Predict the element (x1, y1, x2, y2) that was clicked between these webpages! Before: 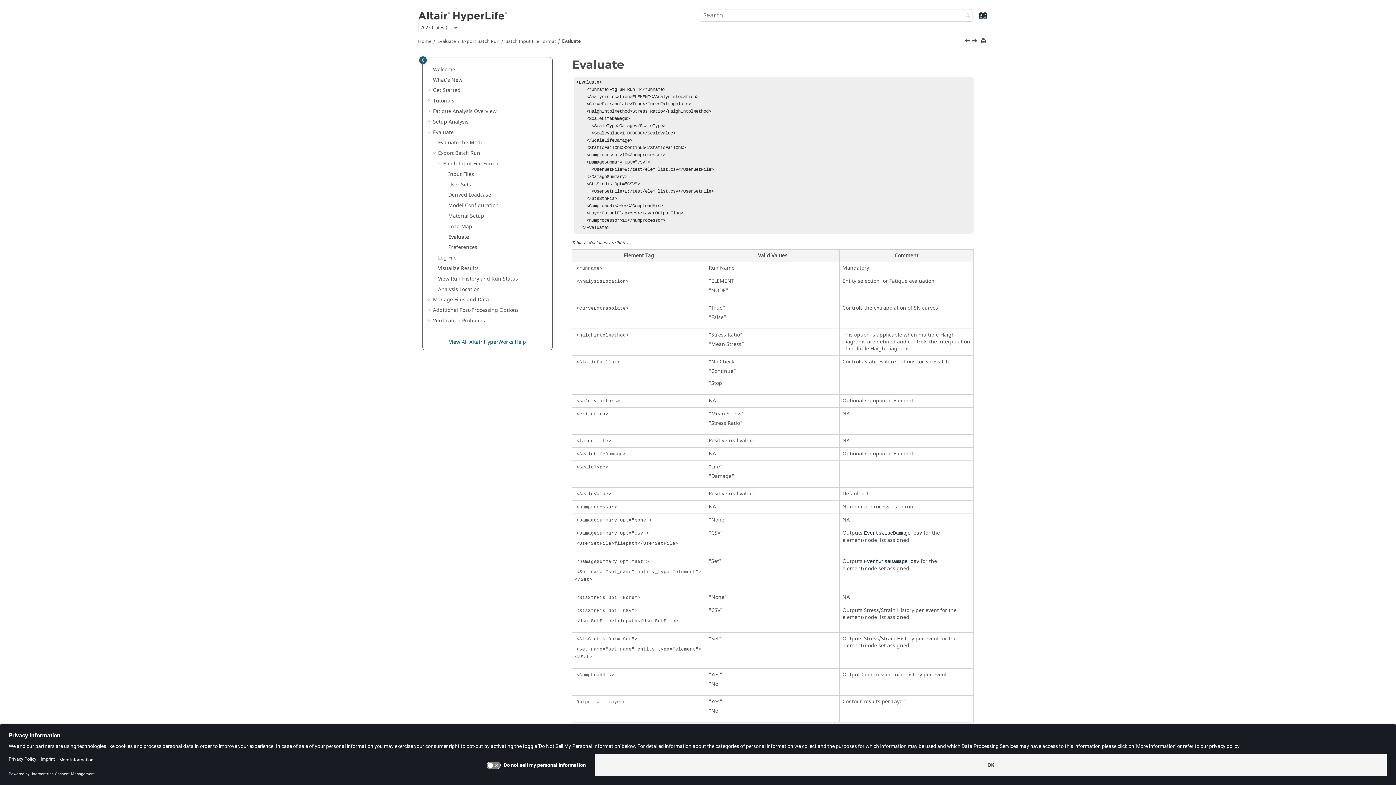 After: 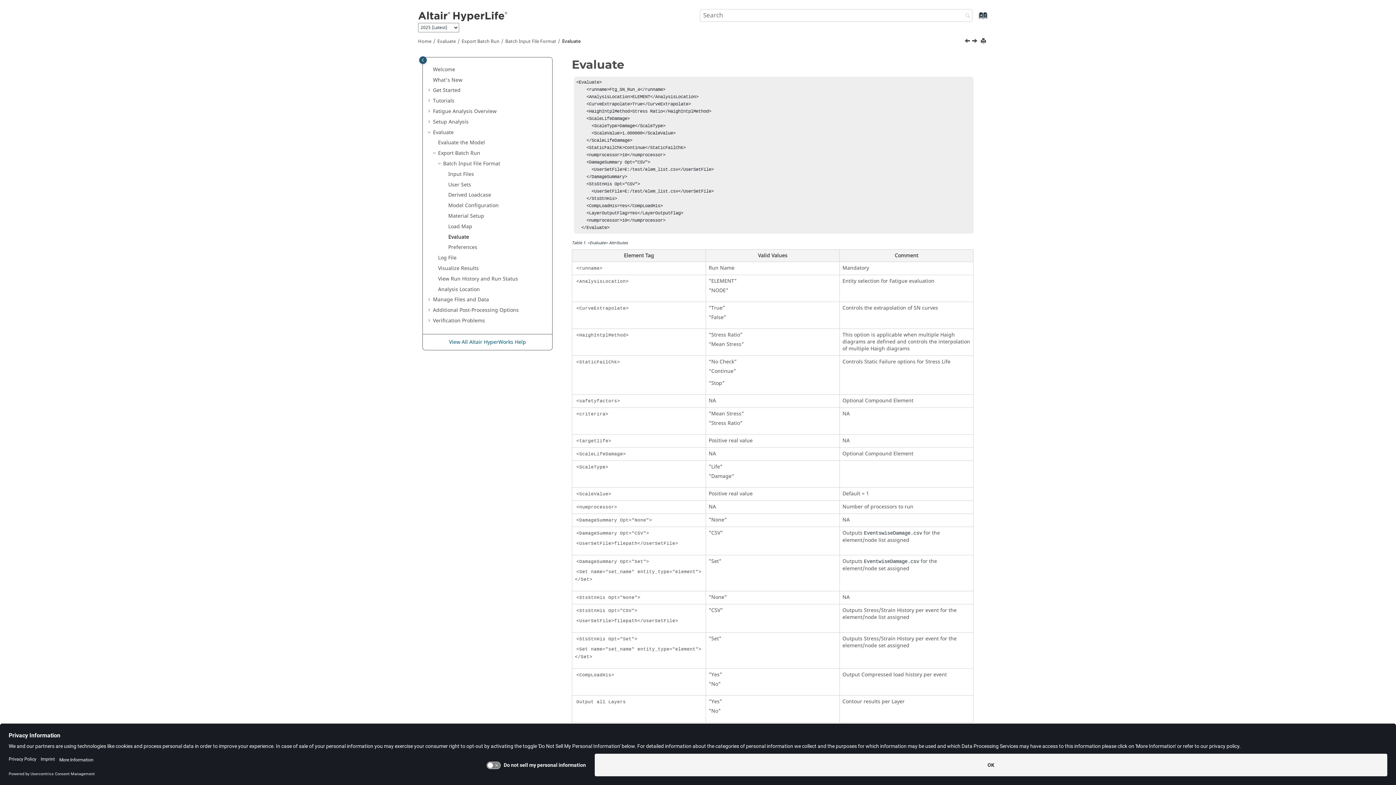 Action: bbox: (442, 244, 448, 251)